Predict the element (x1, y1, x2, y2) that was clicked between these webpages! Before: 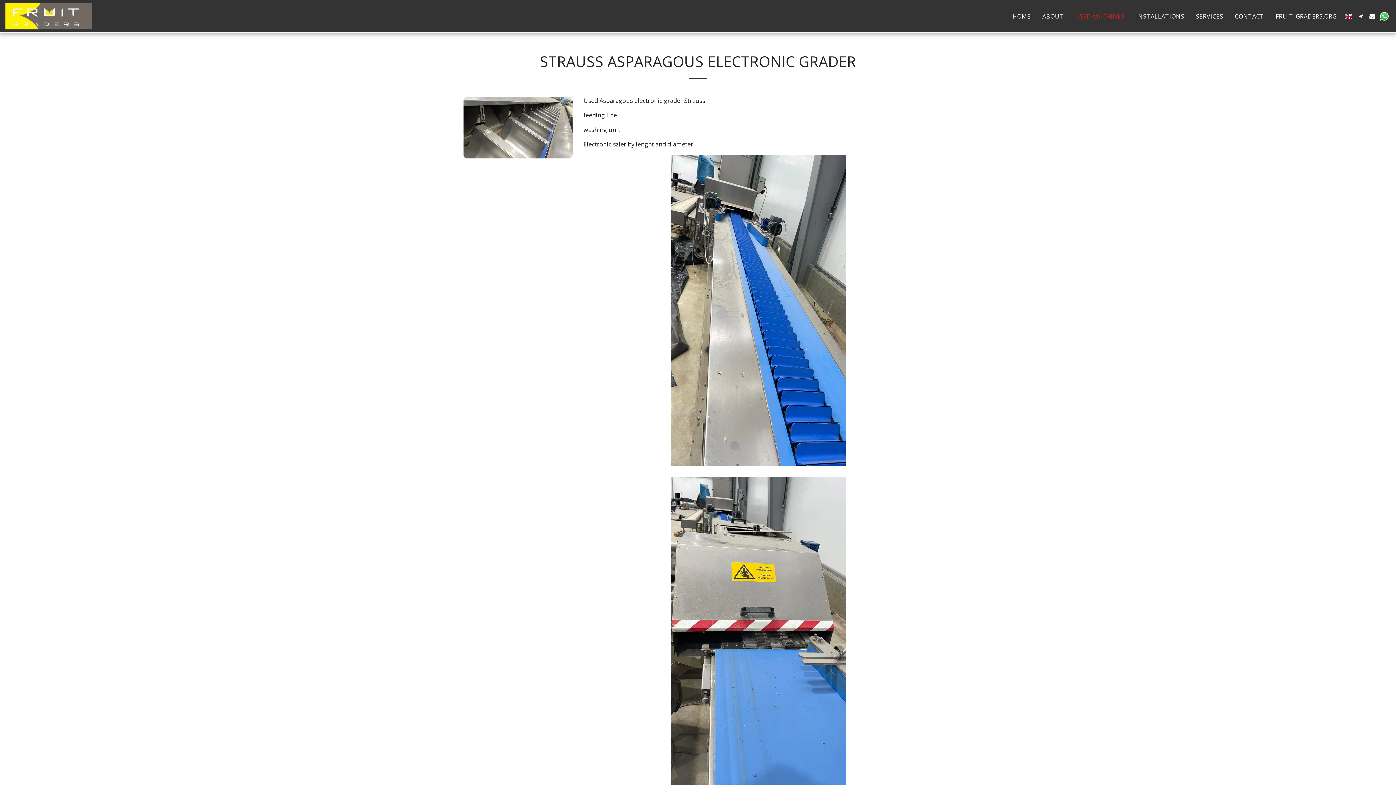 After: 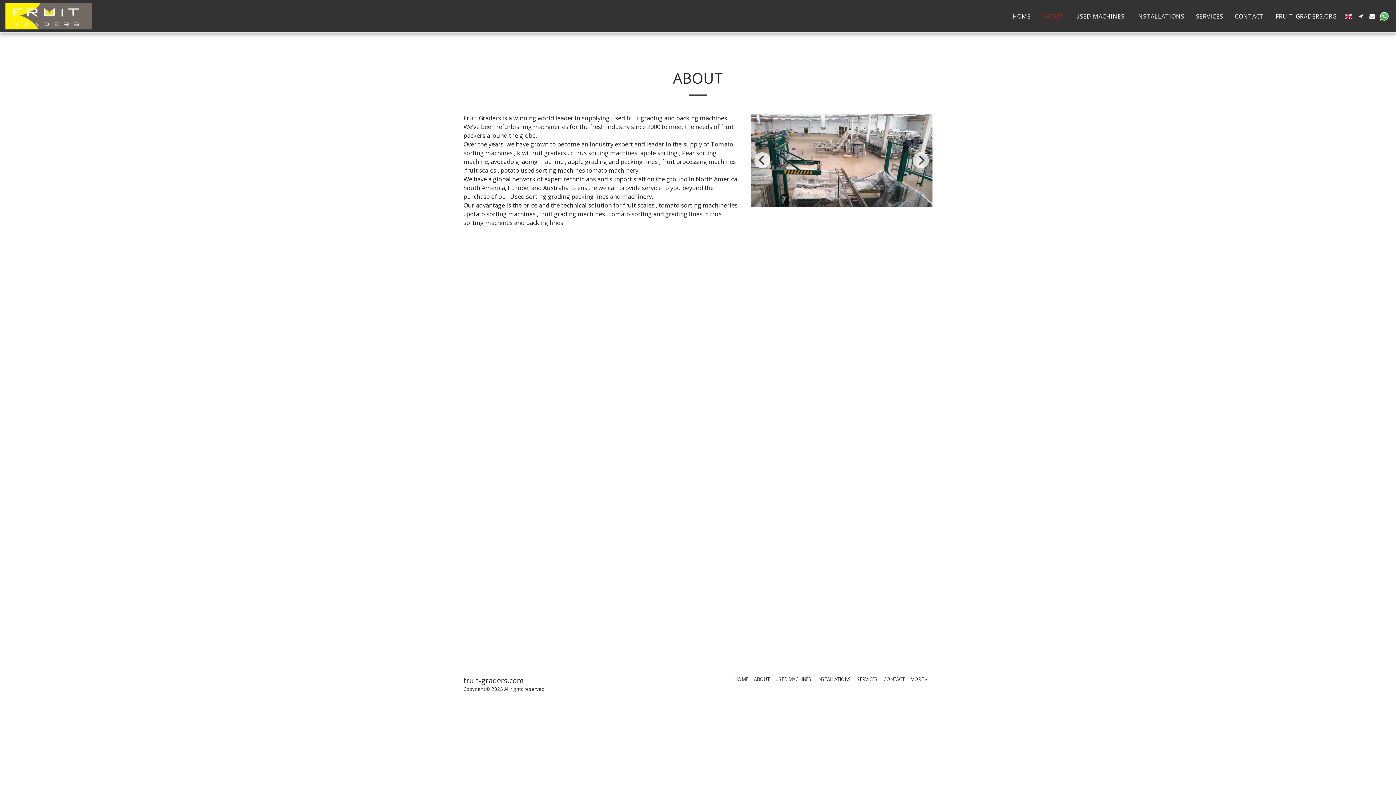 Action: bbox: (1037, 10, 1069, 22) label: ABOUT